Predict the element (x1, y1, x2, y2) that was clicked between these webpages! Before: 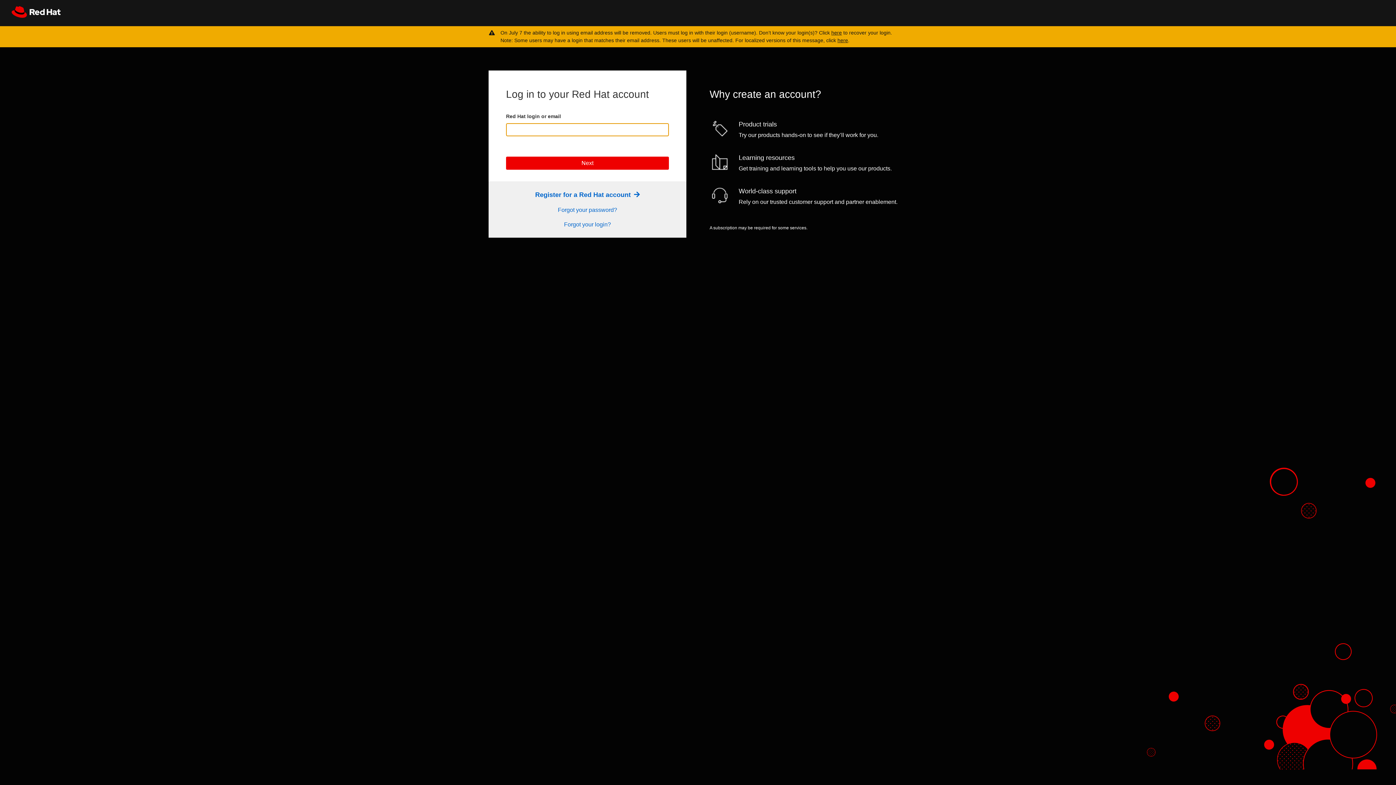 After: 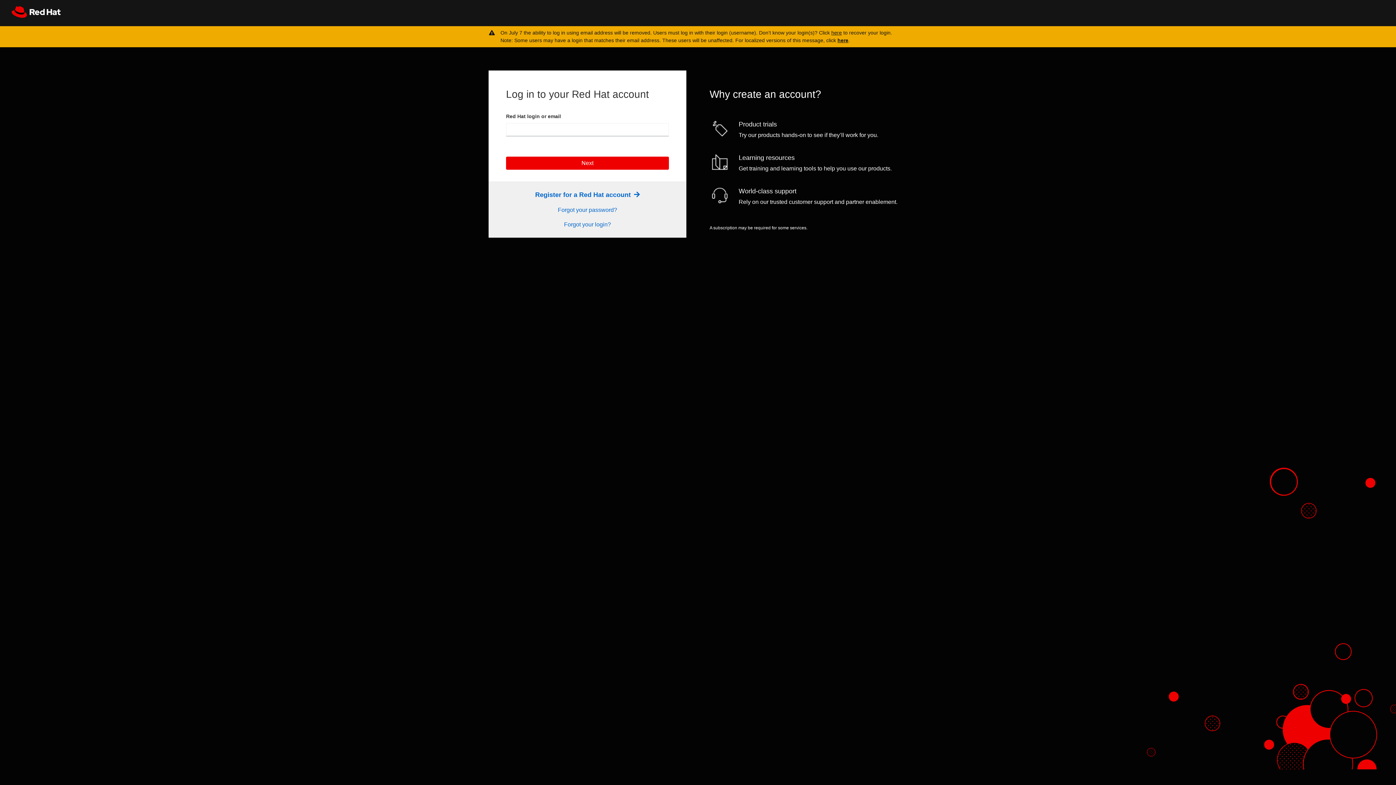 Action: bbox: (837, 37, 848, 43) label: click here to see a translation of this message